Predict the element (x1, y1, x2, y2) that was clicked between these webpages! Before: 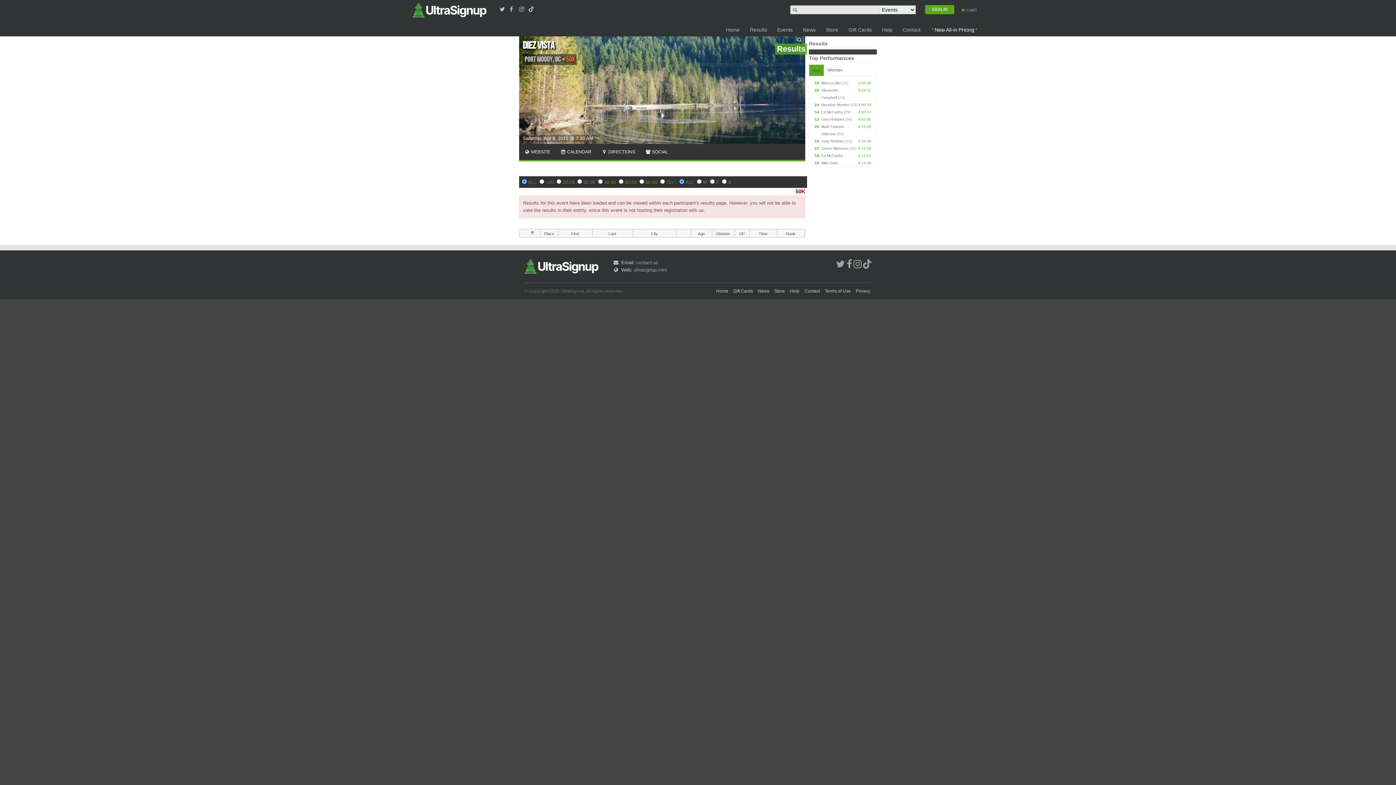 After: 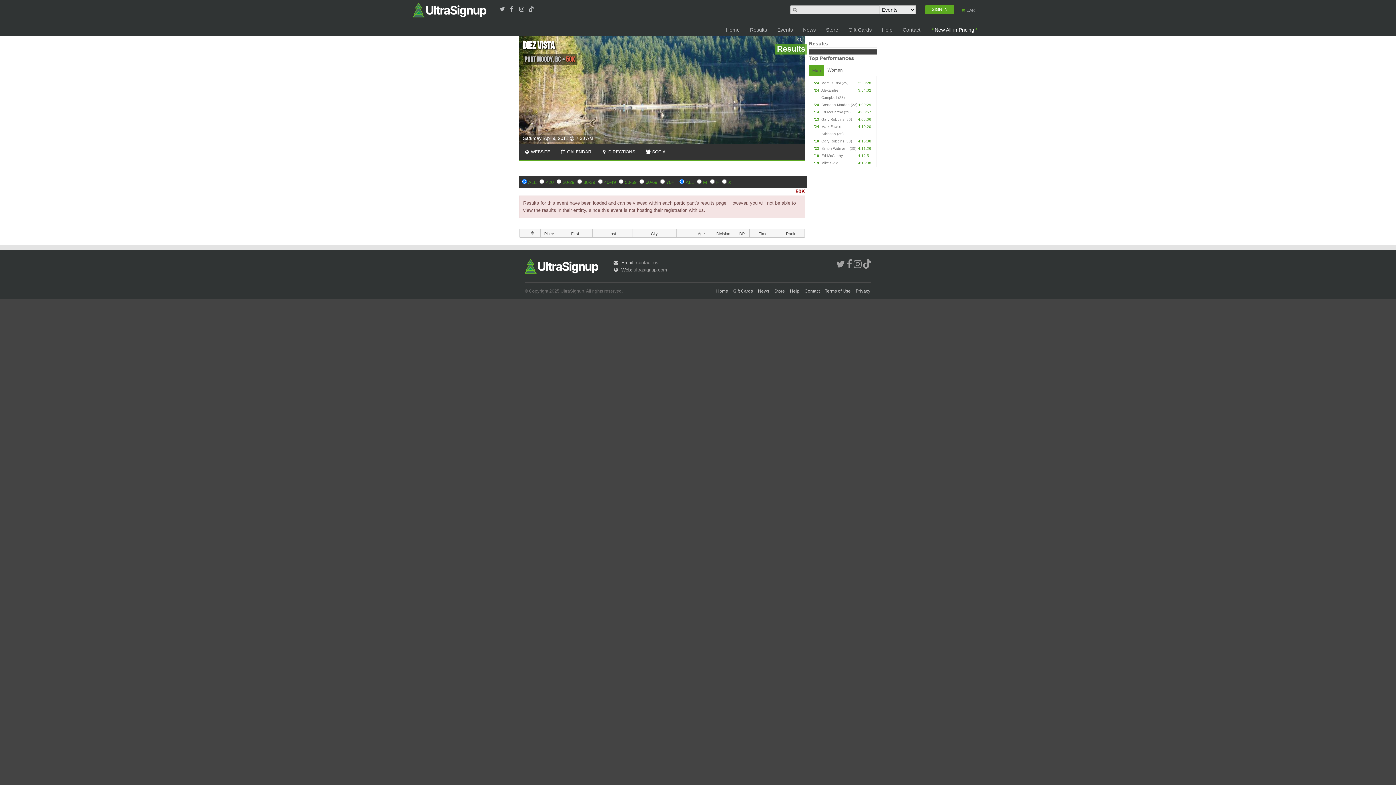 Action: bbox: (809, 65, 824, 76) label: Men